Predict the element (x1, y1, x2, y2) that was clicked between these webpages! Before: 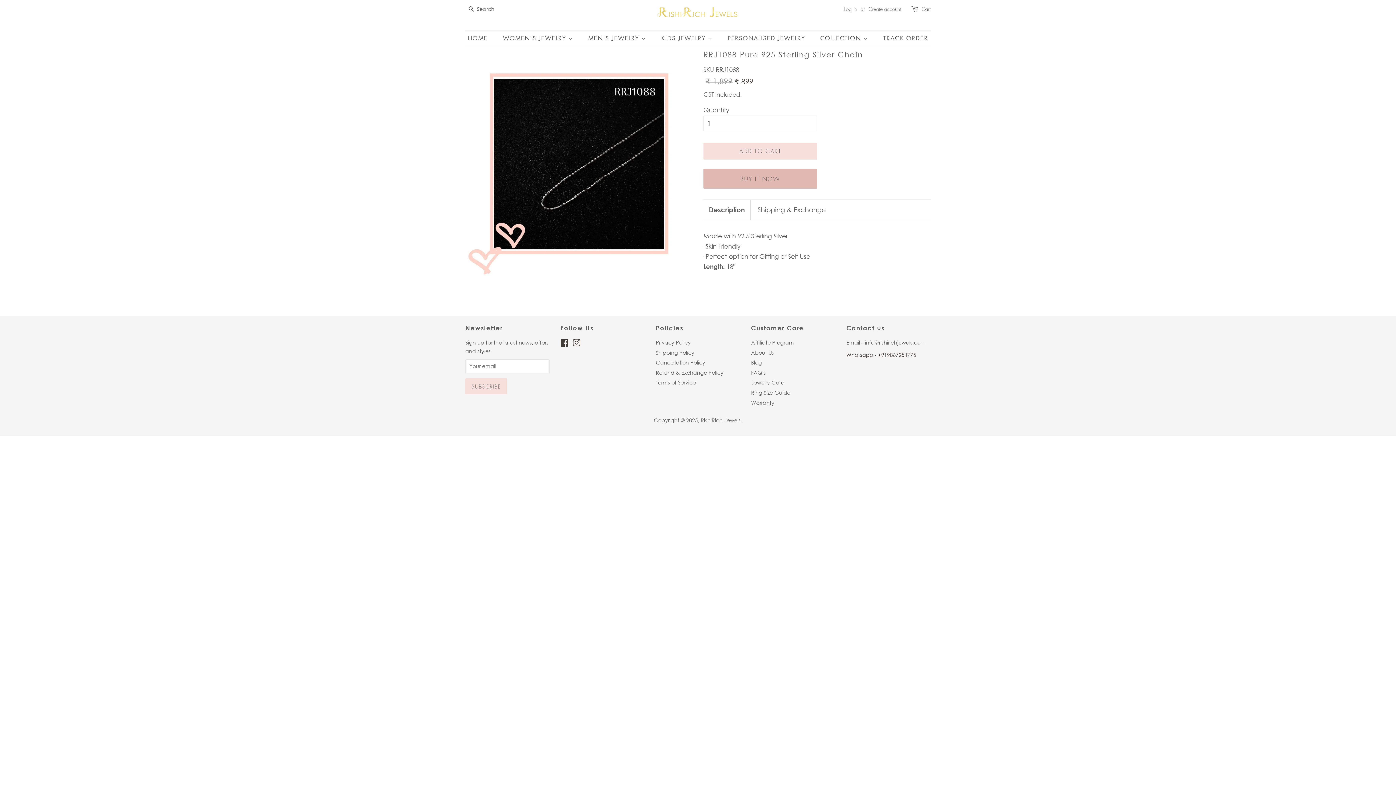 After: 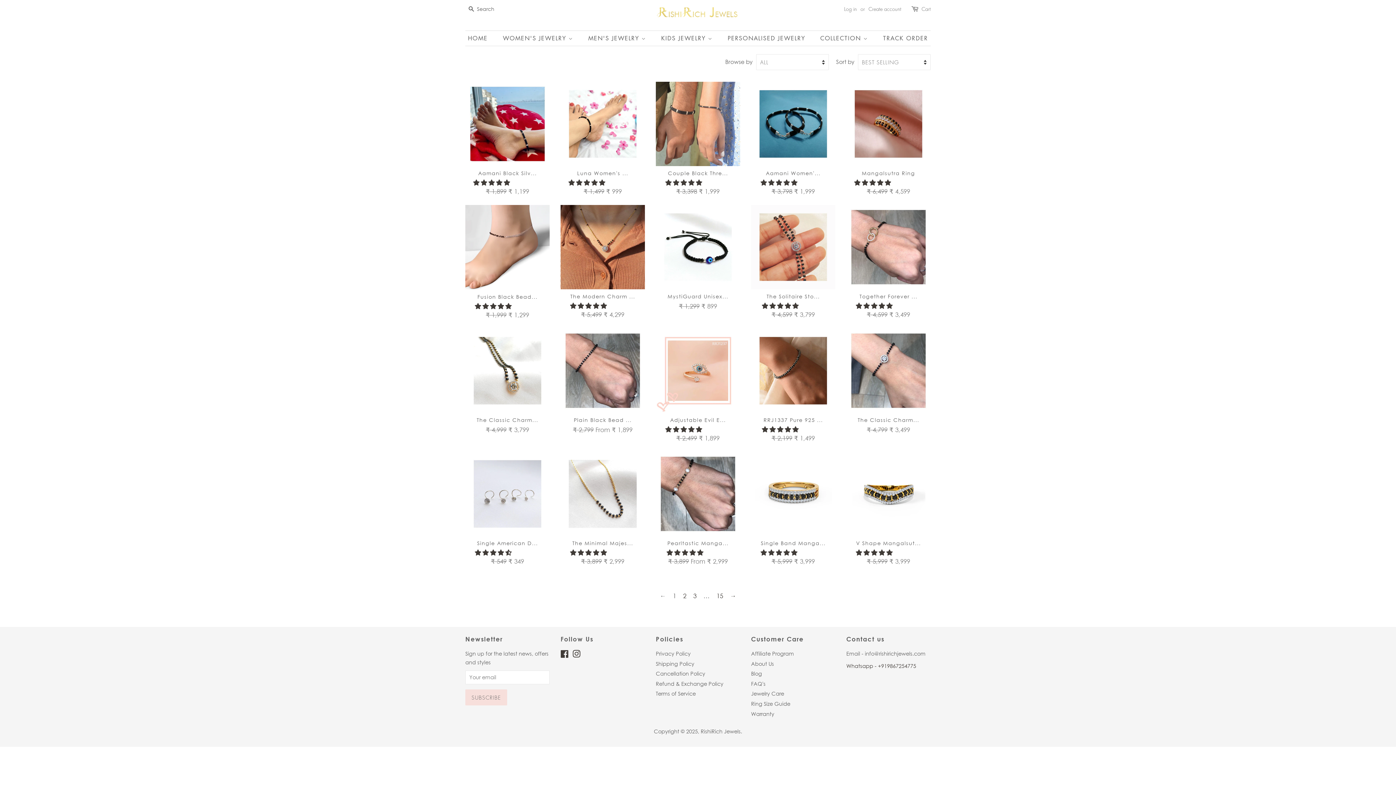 Action: label: WOMEN'S JEWELRY  bbox: (497, 30, 580, 45)